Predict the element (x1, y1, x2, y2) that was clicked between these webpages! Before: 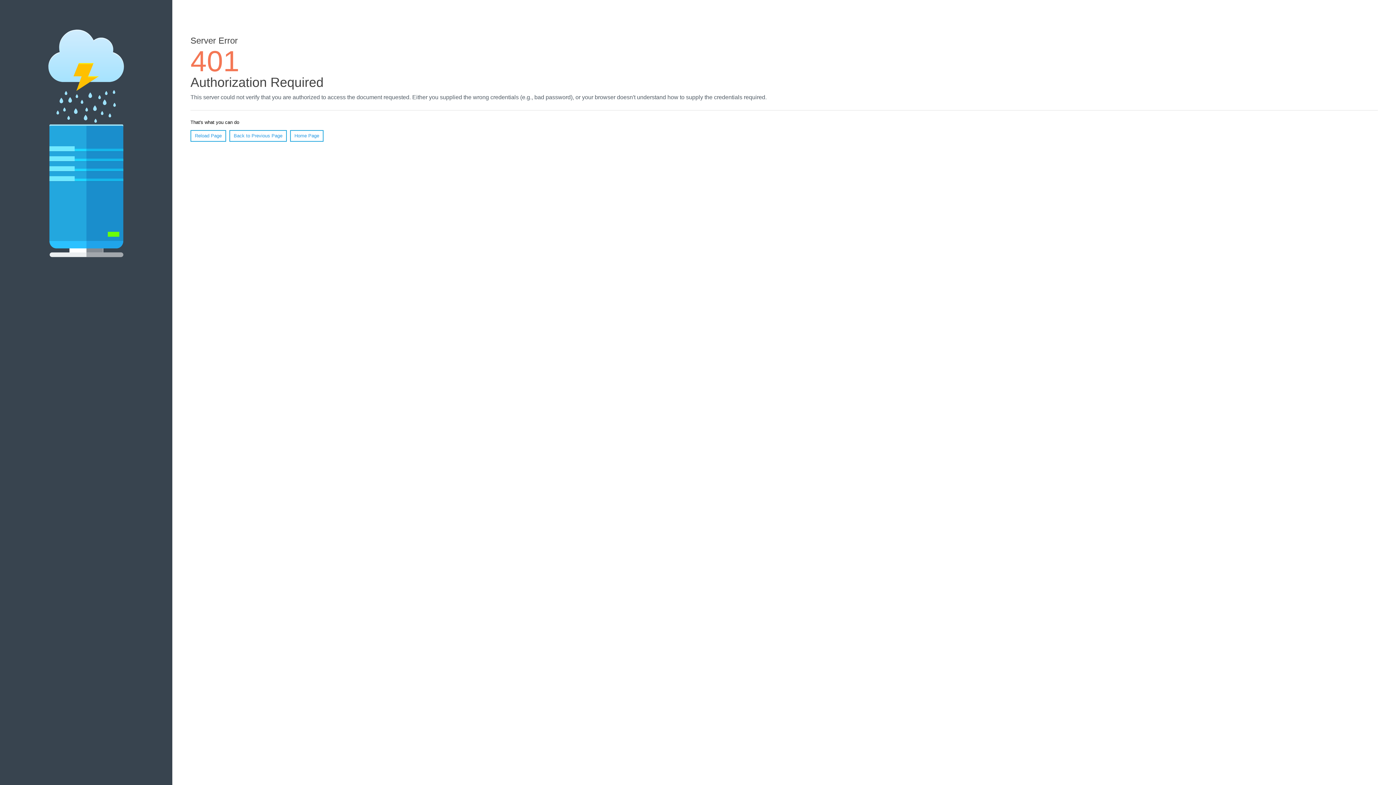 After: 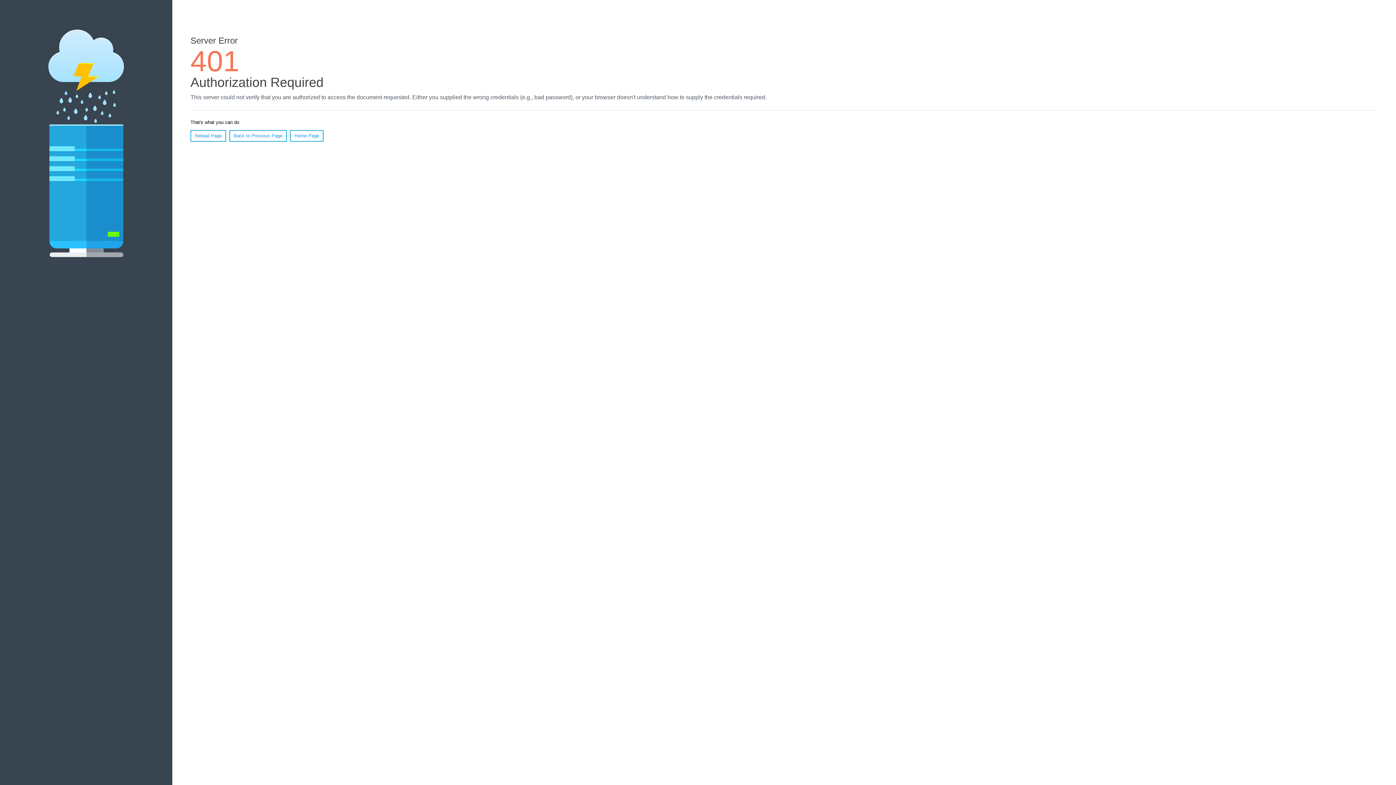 Action: bbox: (190, 130, 226, 141) label: Reload Page